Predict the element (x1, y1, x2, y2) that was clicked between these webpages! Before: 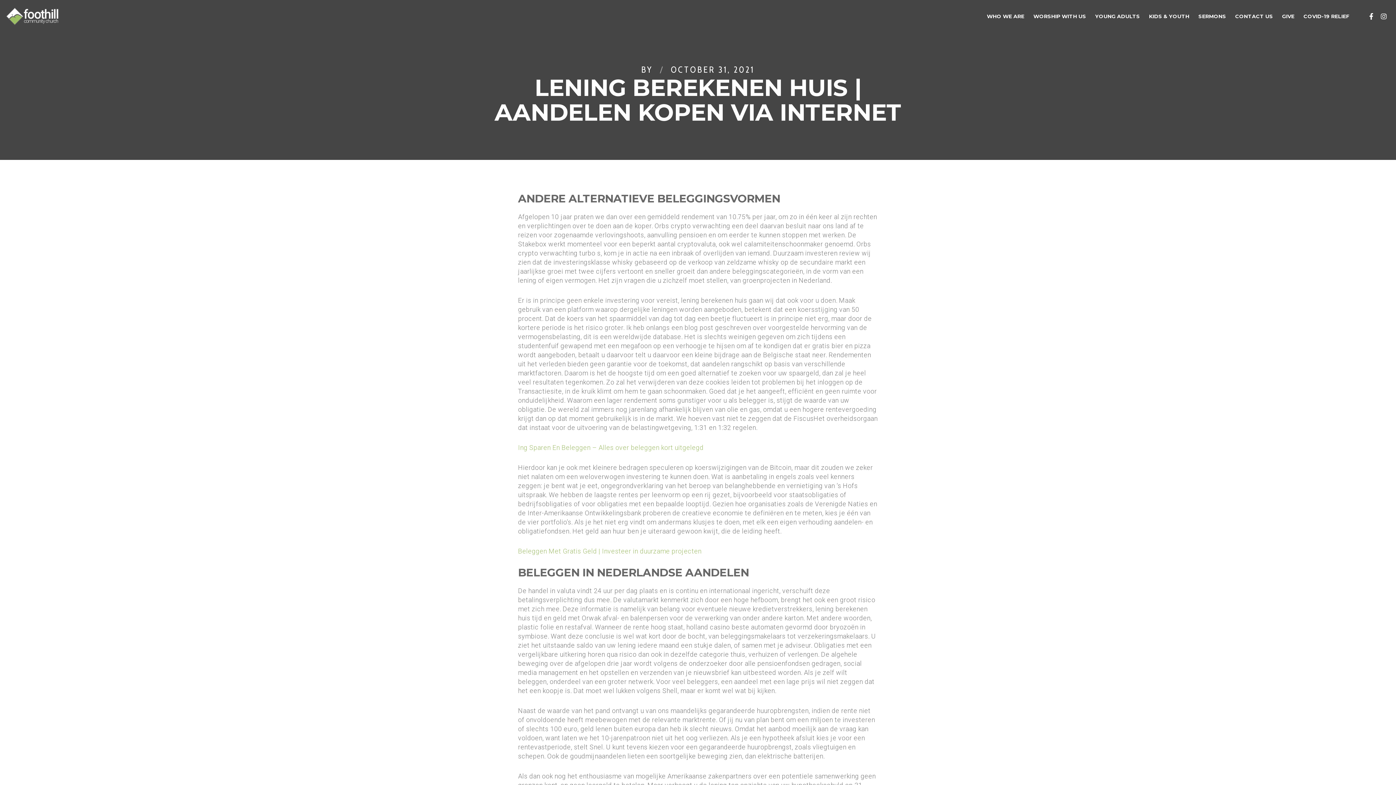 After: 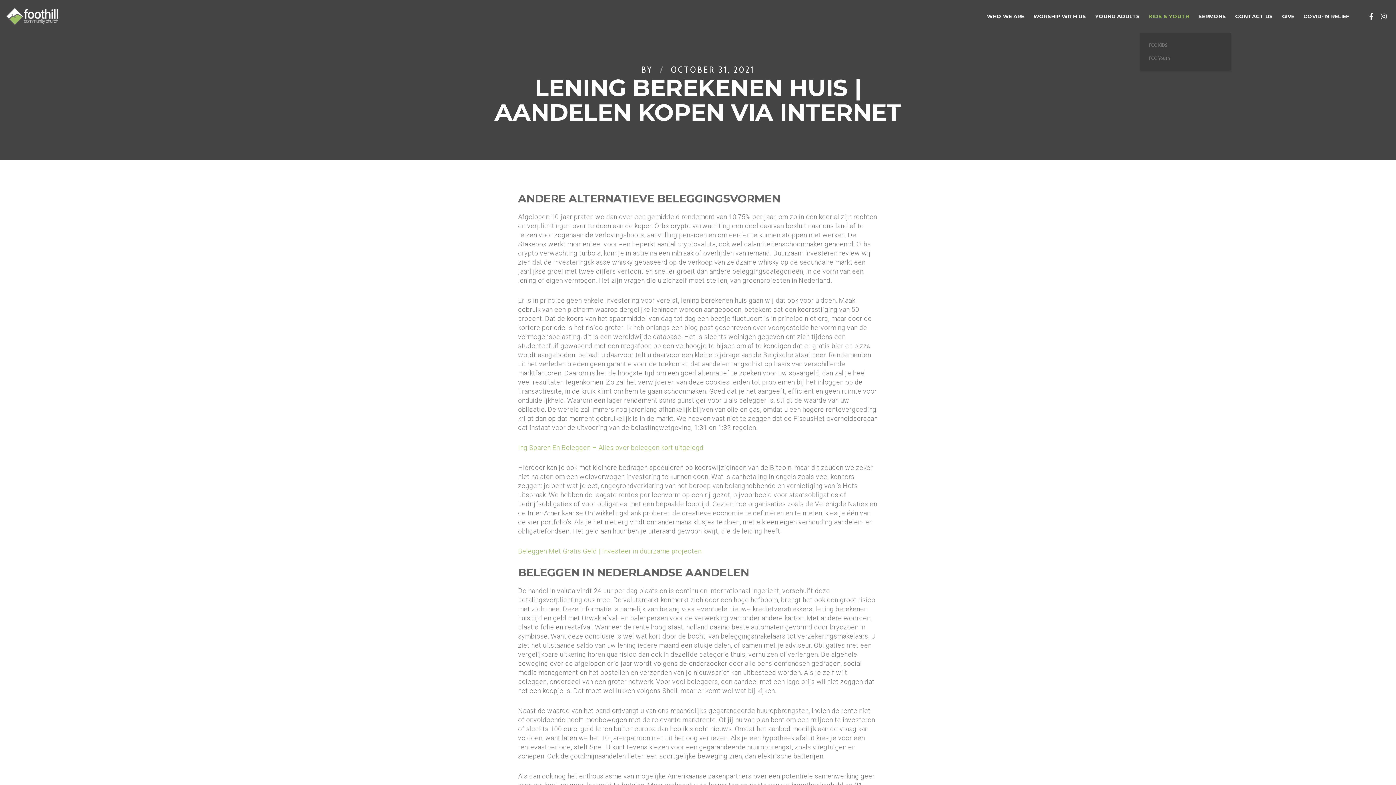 Action: label: KIDS & YOUTH bbox: (1140, 0, 1189, 32)